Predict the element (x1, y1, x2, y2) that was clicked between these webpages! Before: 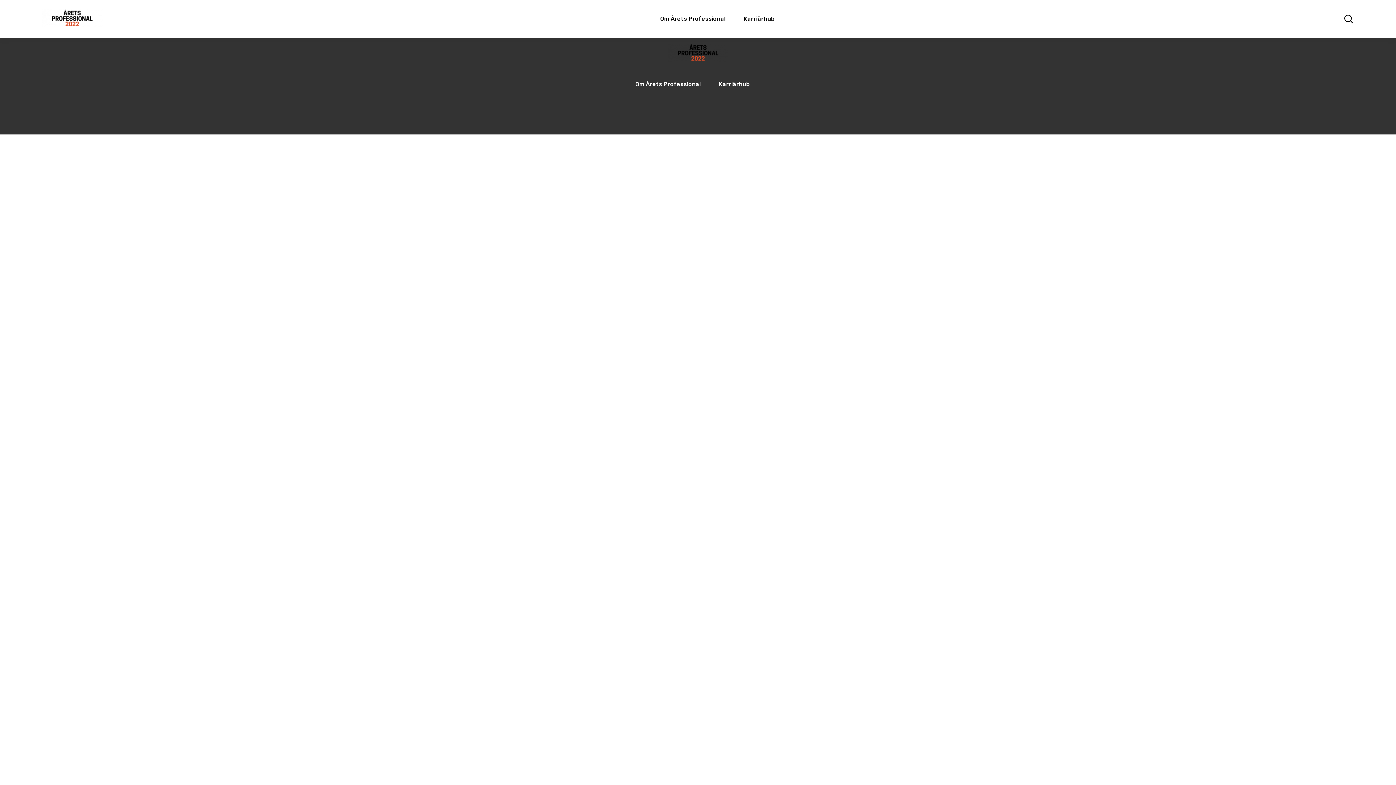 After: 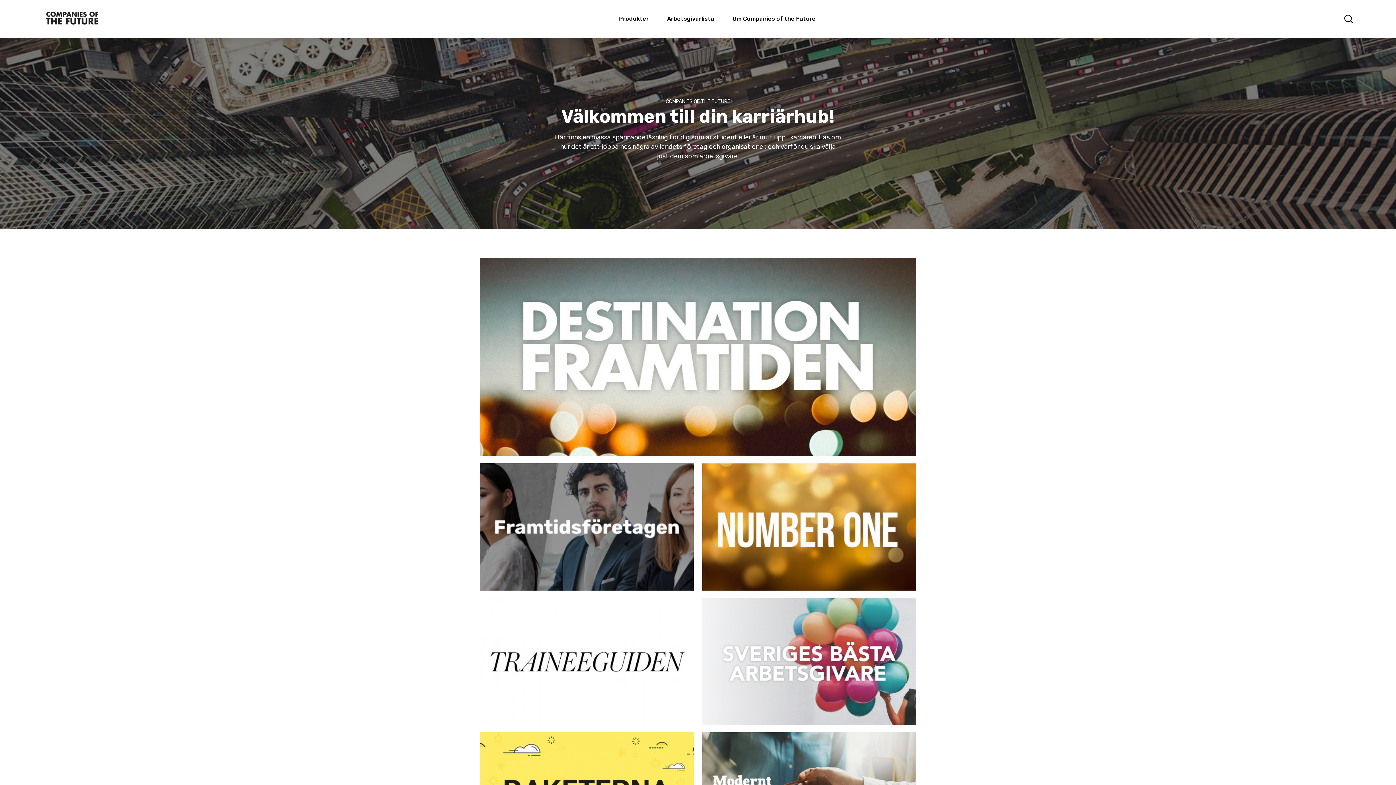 Action: bbox: (719, 80, 750, 87) label: Karriärhub